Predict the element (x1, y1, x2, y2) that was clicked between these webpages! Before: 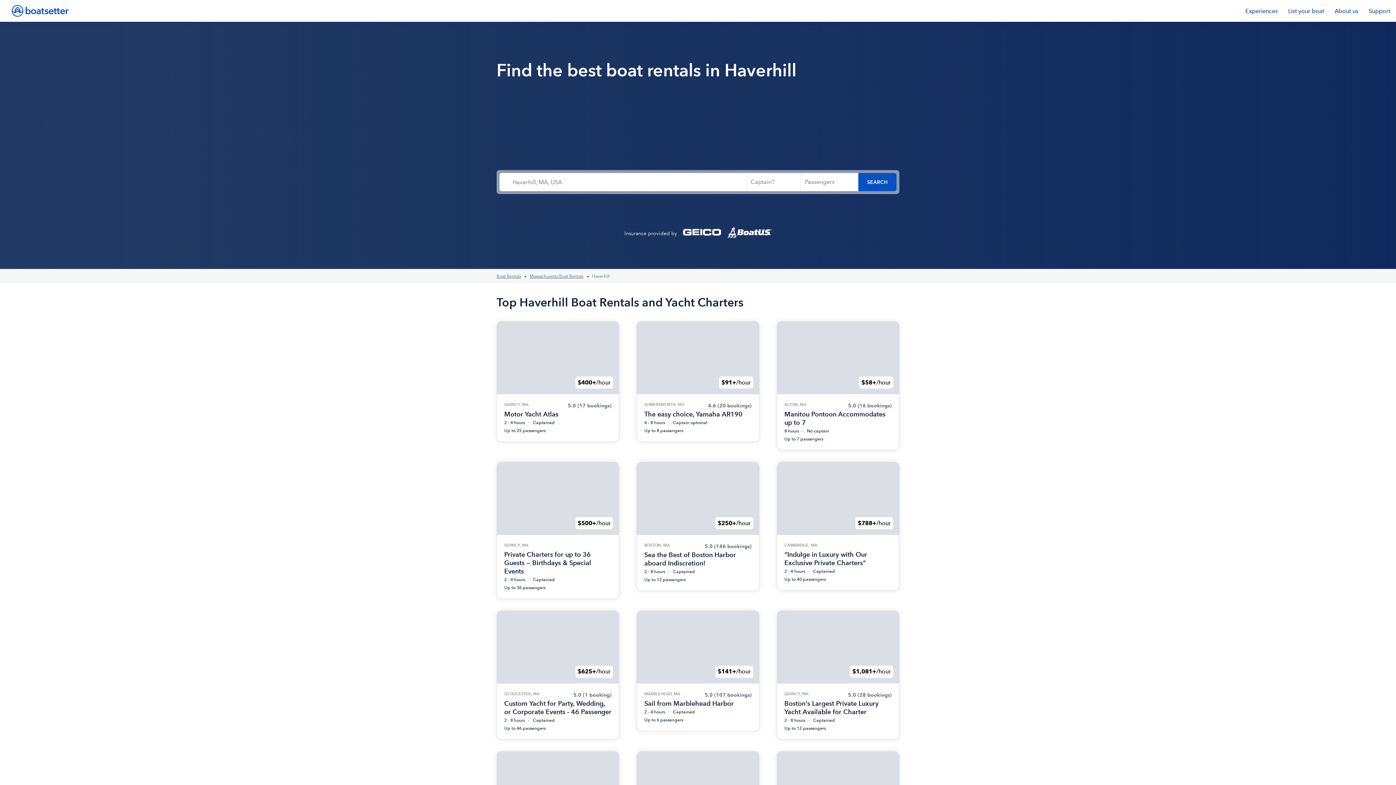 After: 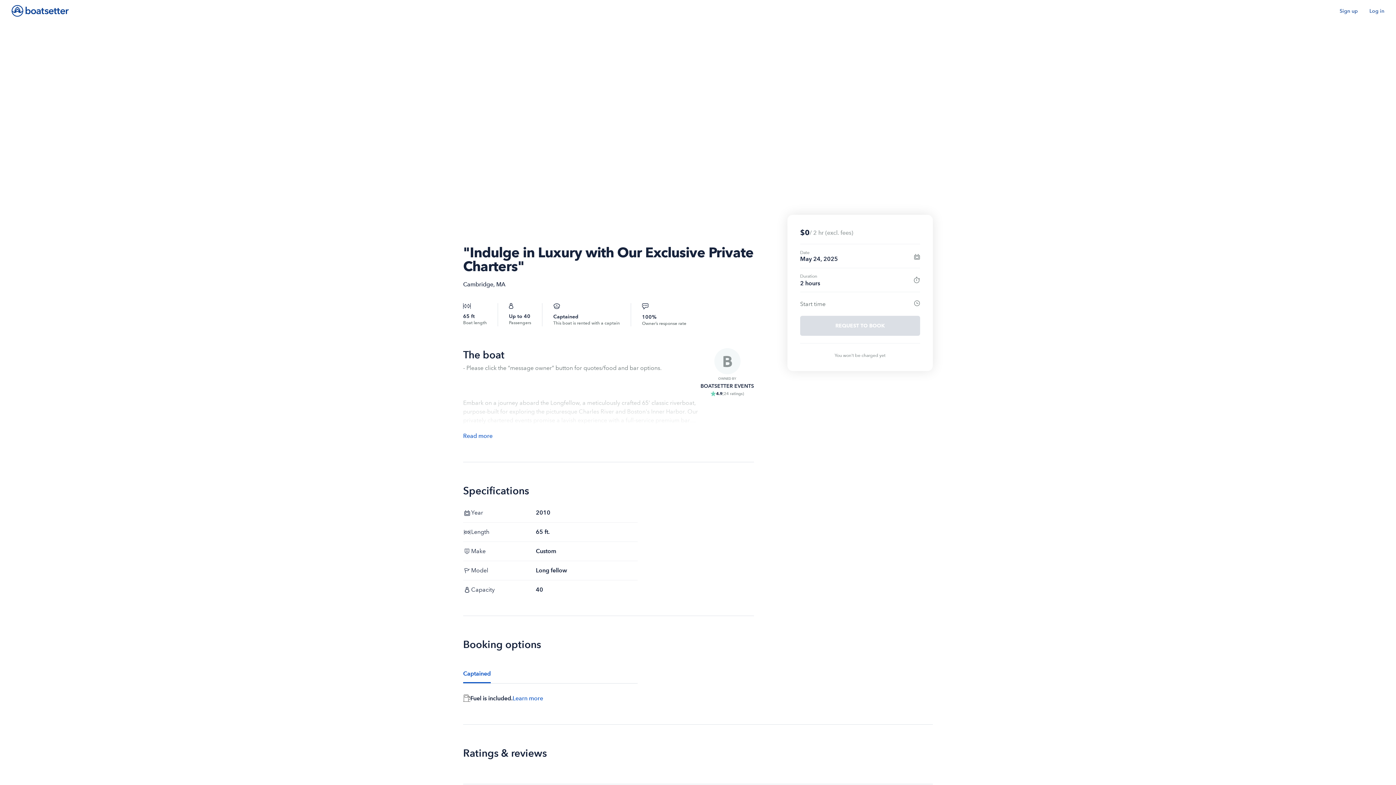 Action: bbox: (776, 462, 899, 590) label: $788+
/hour

CAMBRIDGE, MA

"Indulge in Luxury with Our Exclusive Private Charters"
2 - 4 hours Captained
Up to 40 passengers